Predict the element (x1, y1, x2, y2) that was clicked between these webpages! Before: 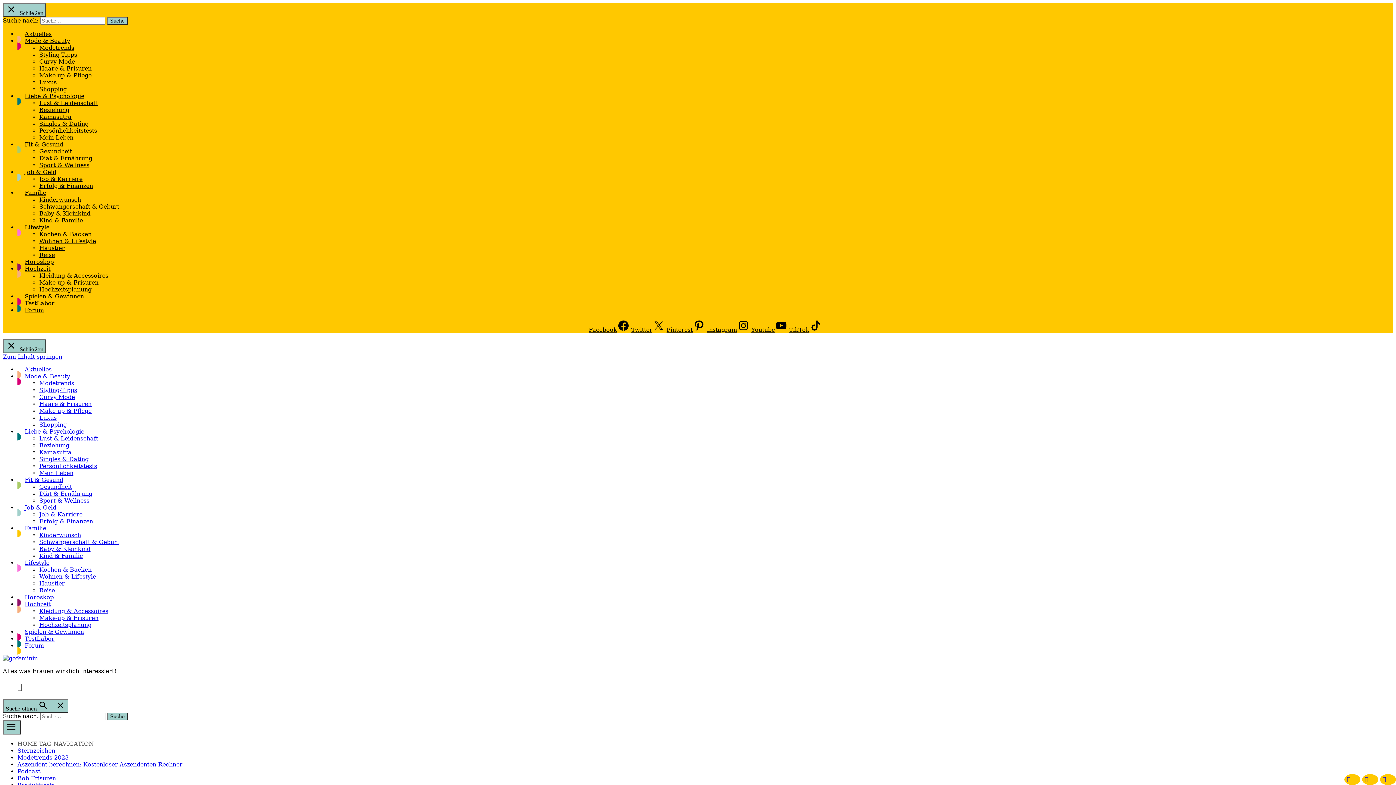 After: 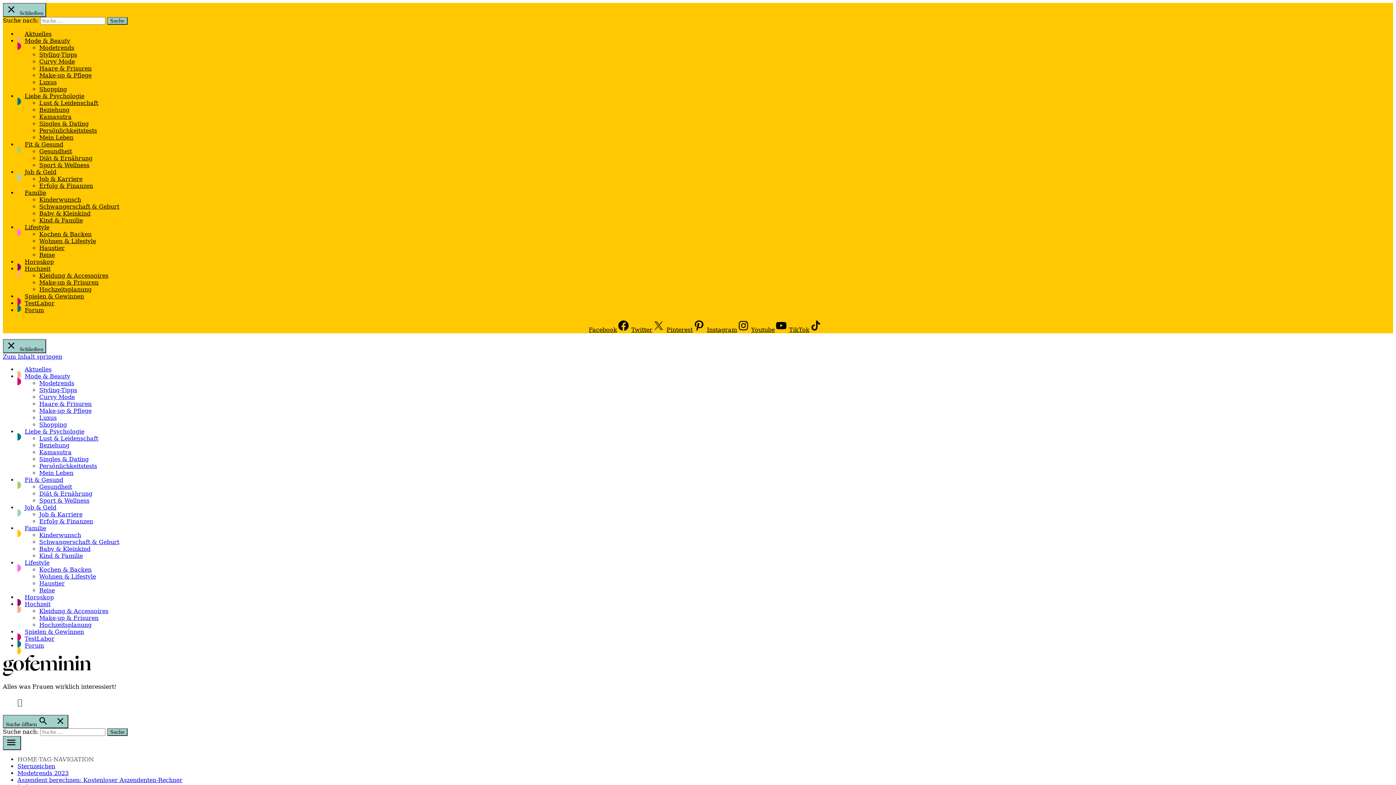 Action: bbox: (39, 272, 108, 279) label: Kleidung & Accessoires